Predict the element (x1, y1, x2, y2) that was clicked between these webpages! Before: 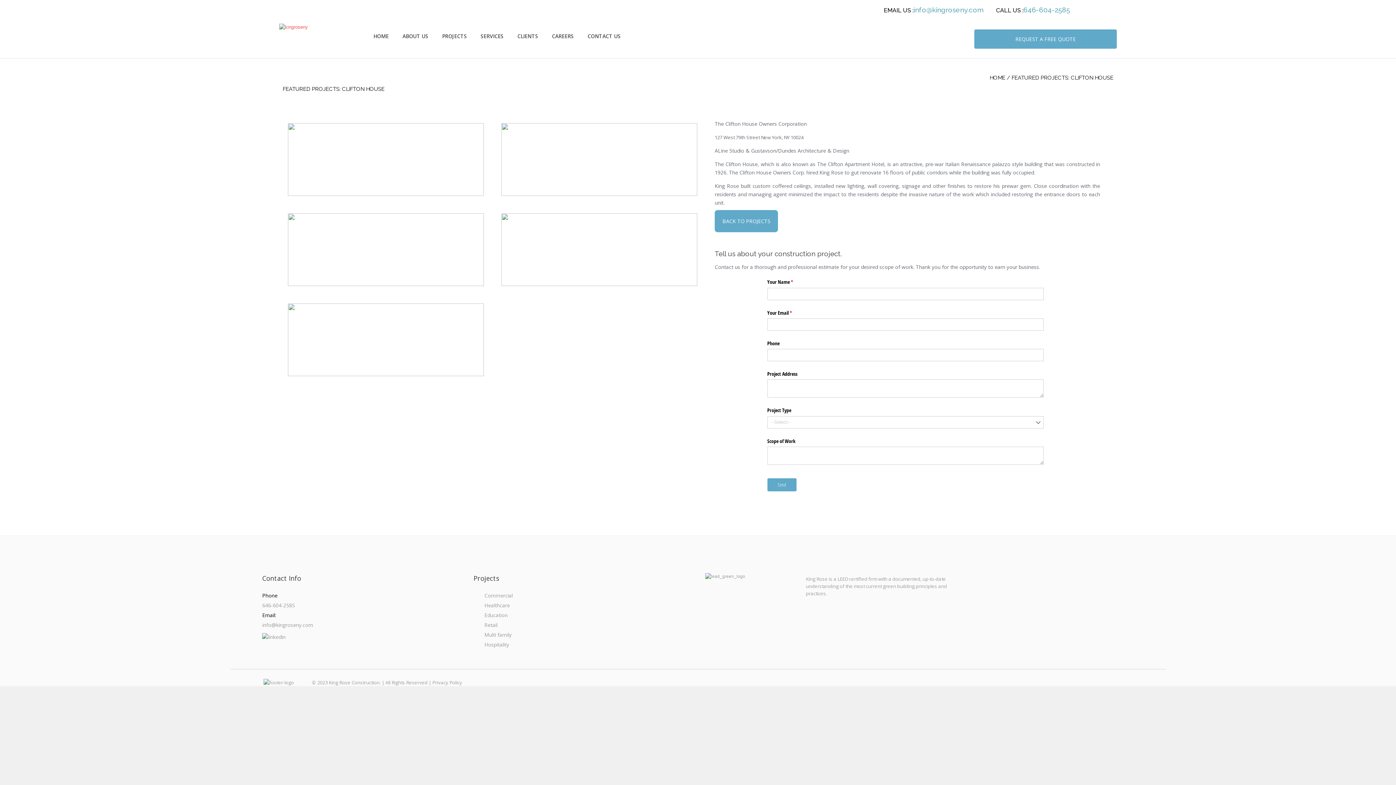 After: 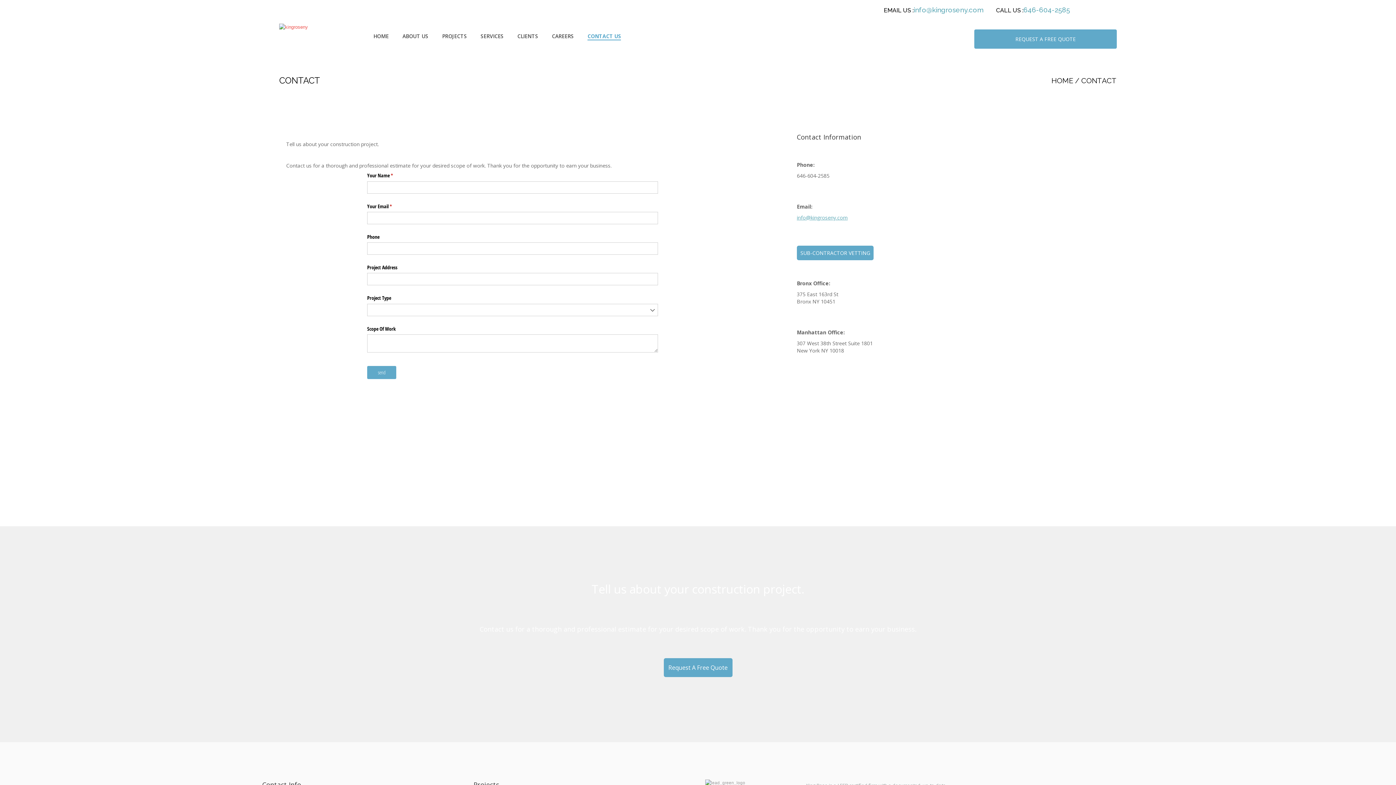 Action: bbox: (1015, 35, 1076, 42) label: REQUEST A FREE QUOTE